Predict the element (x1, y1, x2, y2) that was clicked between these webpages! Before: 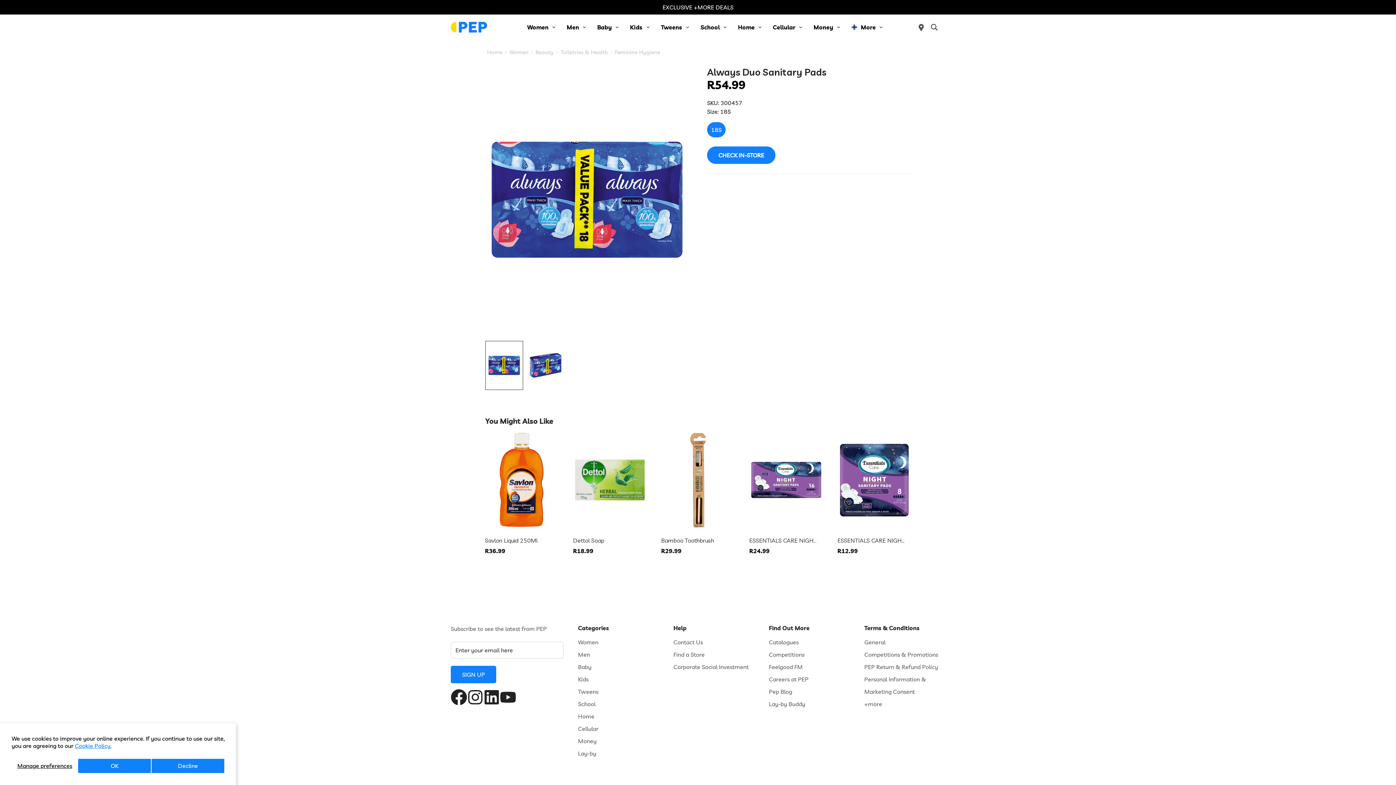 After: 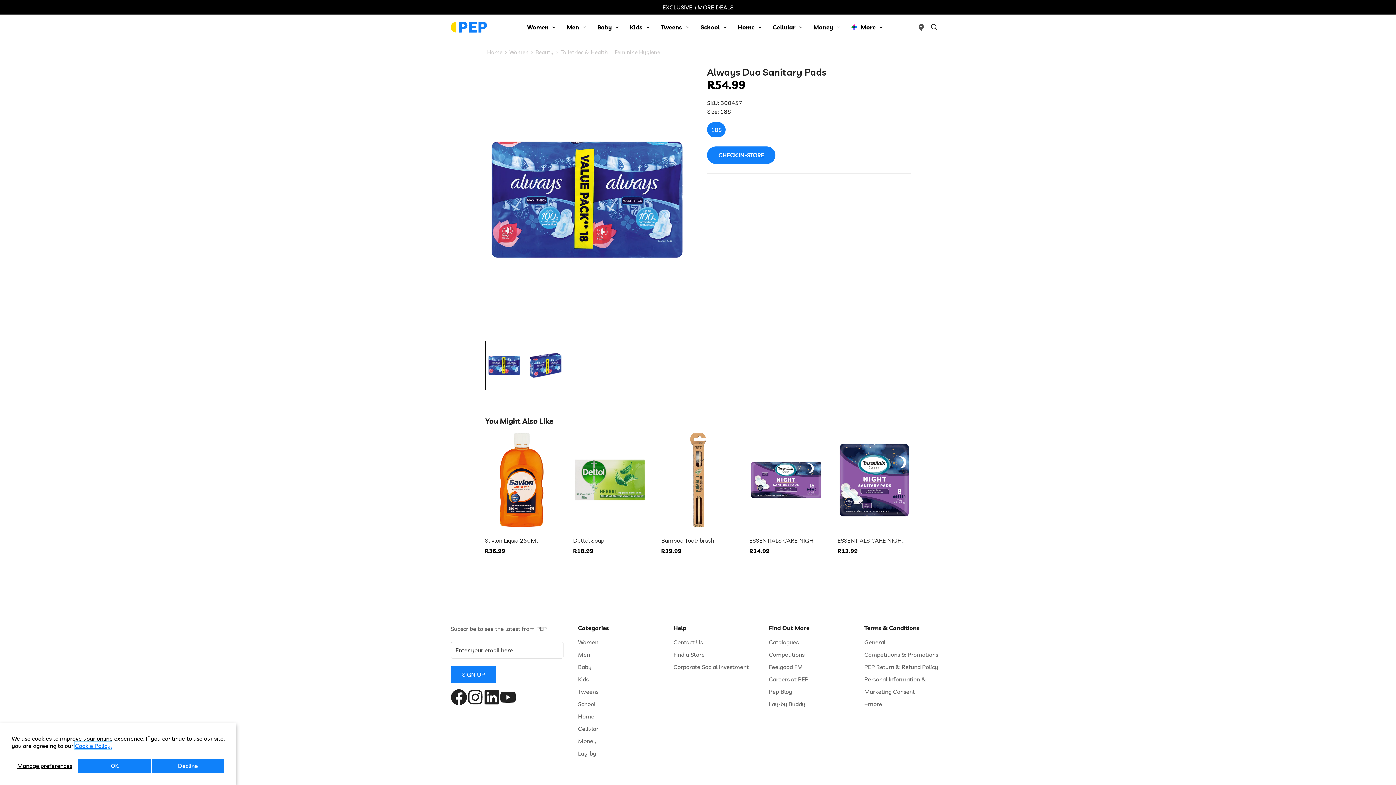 Action: bbox: (74, 742, 111, 749) label: Cookie Policy.